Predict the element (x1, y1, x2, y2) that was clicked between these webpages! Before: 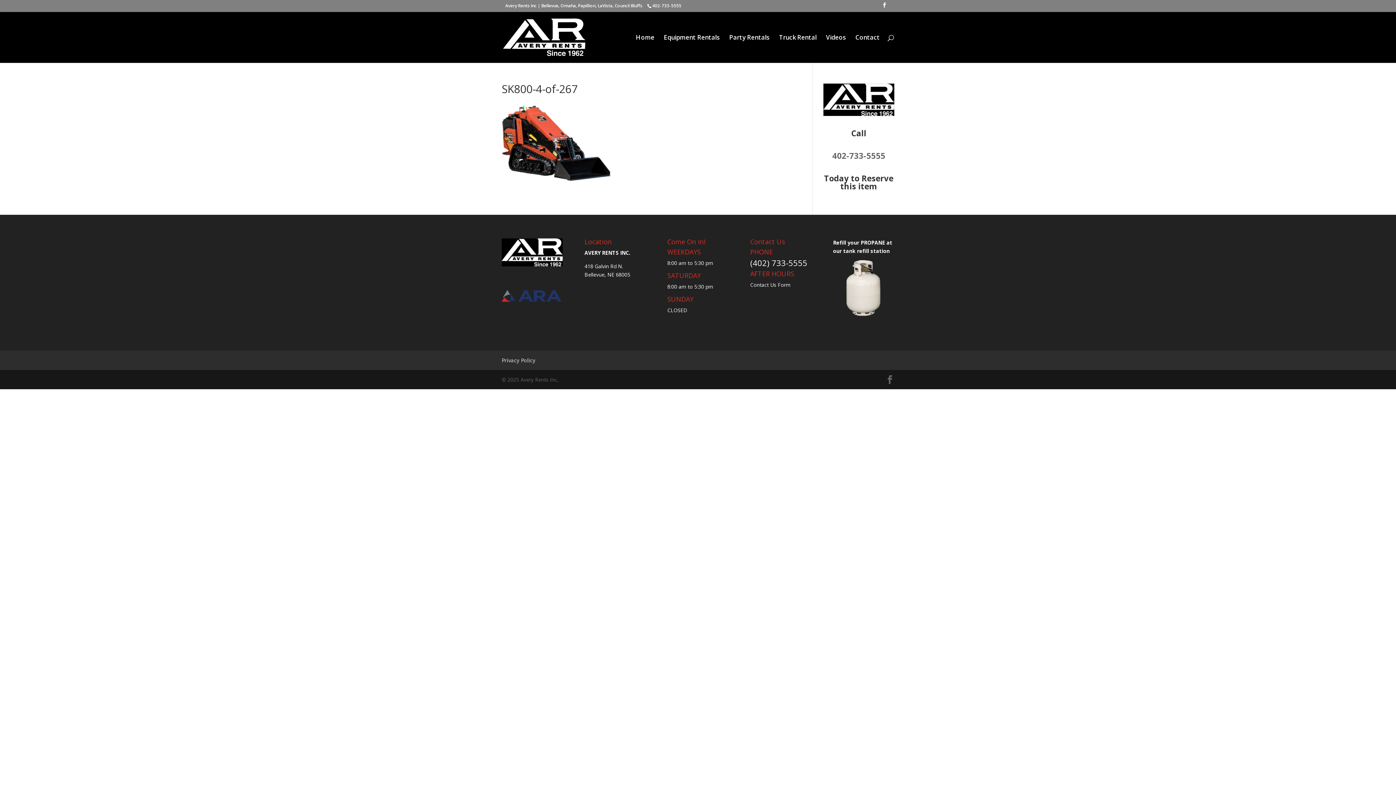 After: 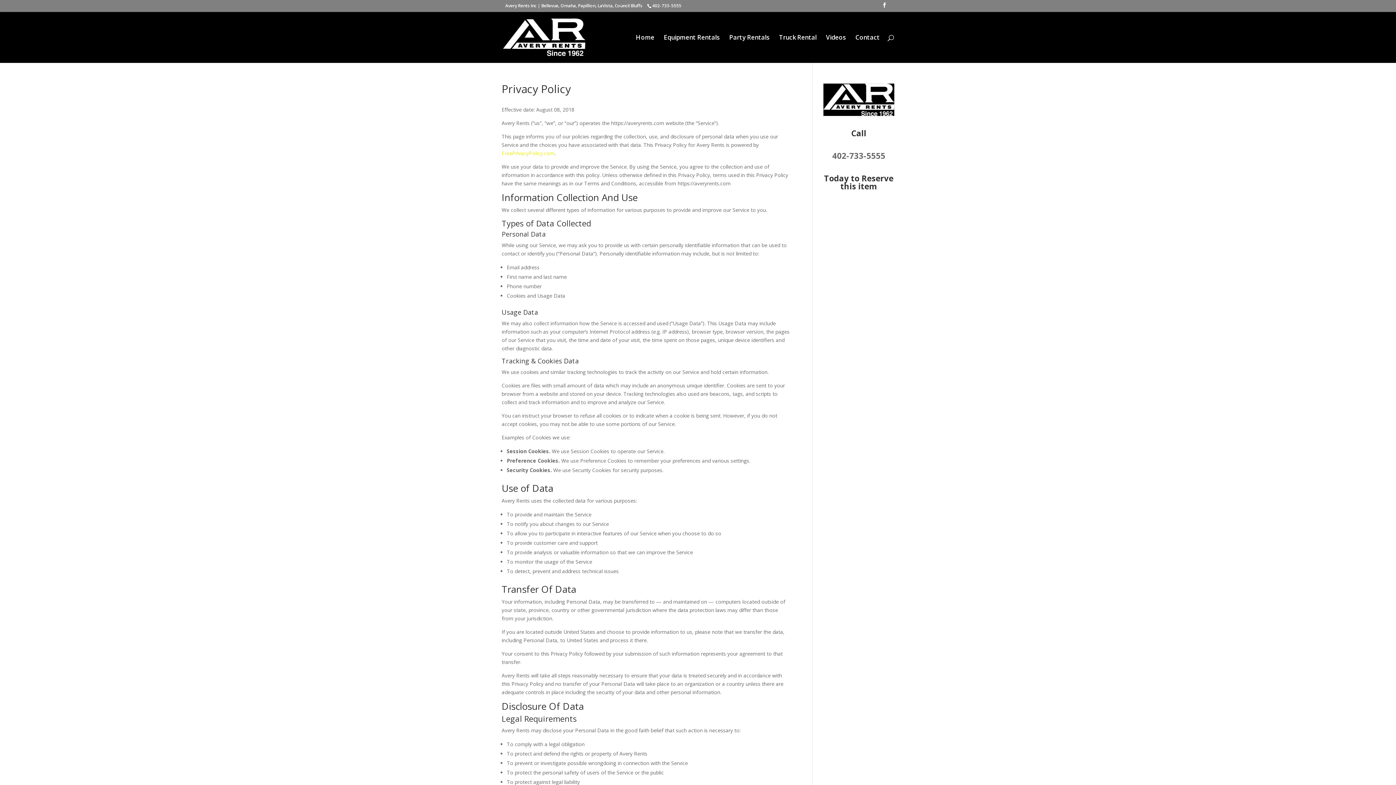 Action: label: Privacy Policy bbox: (501, 357, 535, 364)